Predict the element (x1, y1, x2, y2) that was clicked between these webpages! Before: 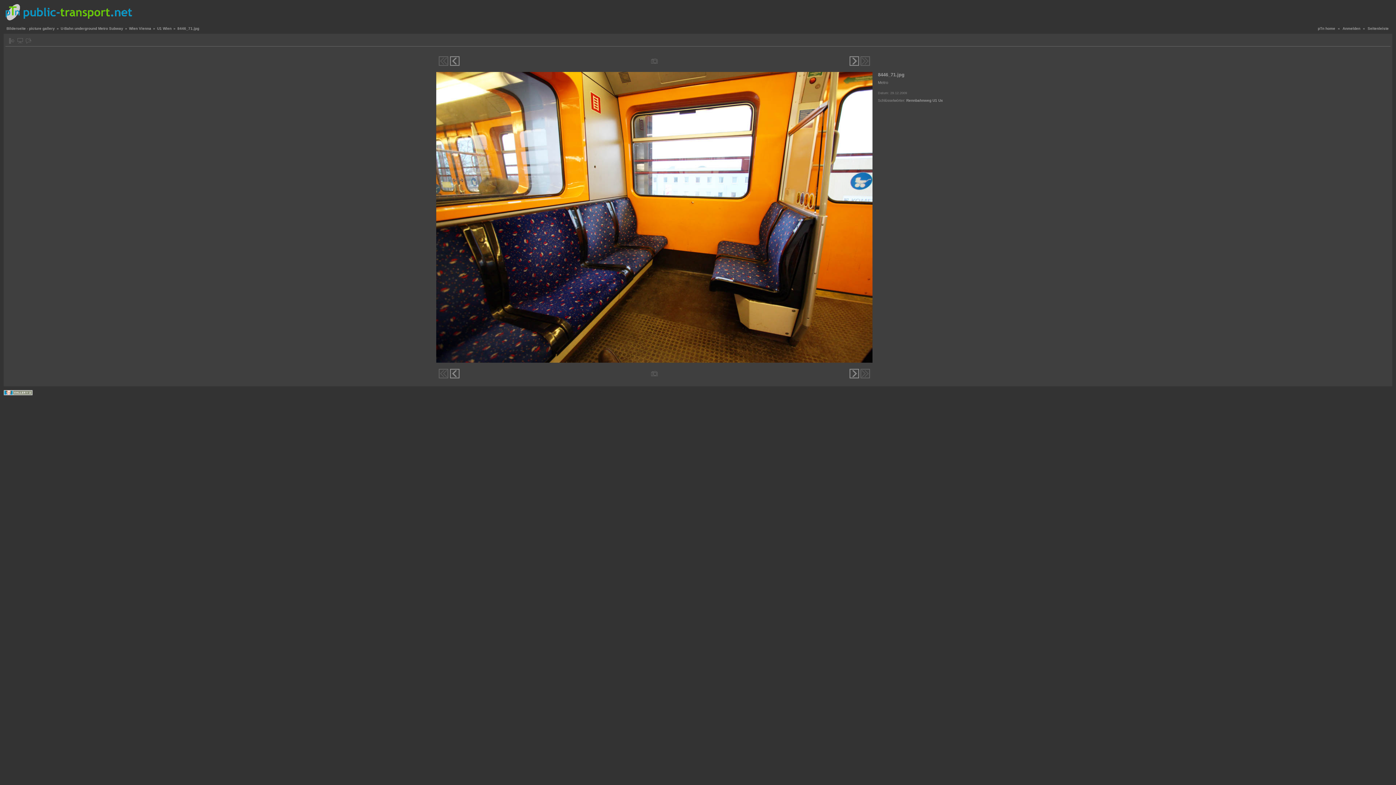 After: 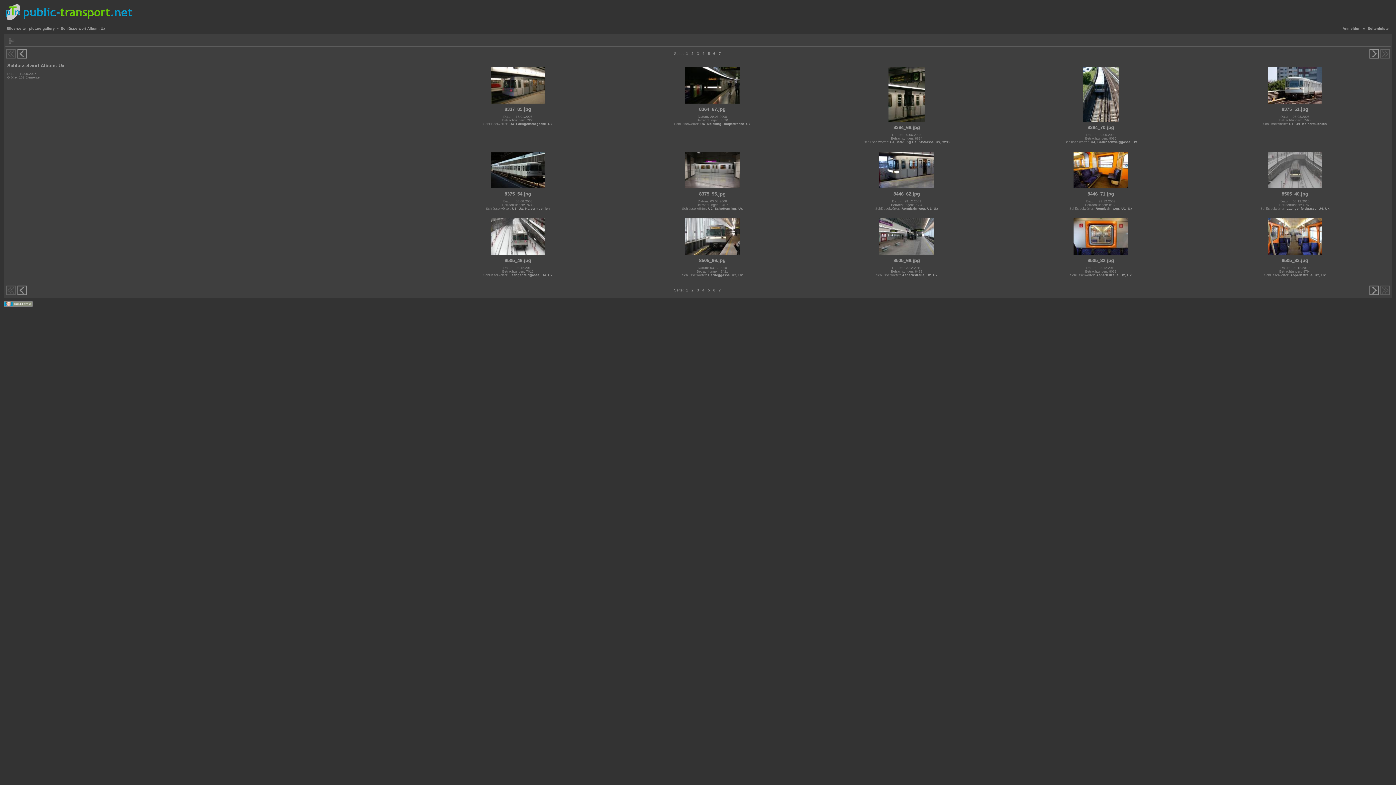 Action: bbox: (938, 98, 943, 102) label: Ux